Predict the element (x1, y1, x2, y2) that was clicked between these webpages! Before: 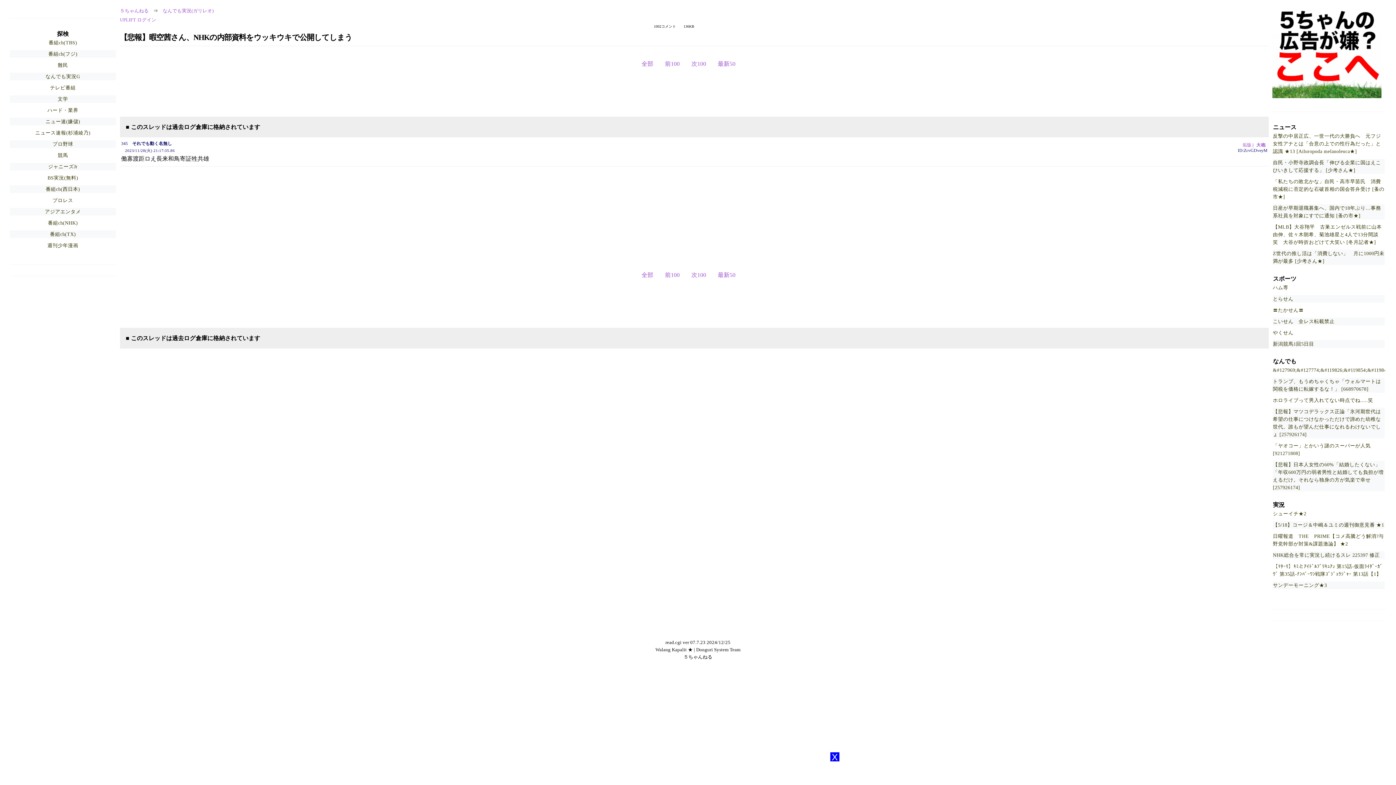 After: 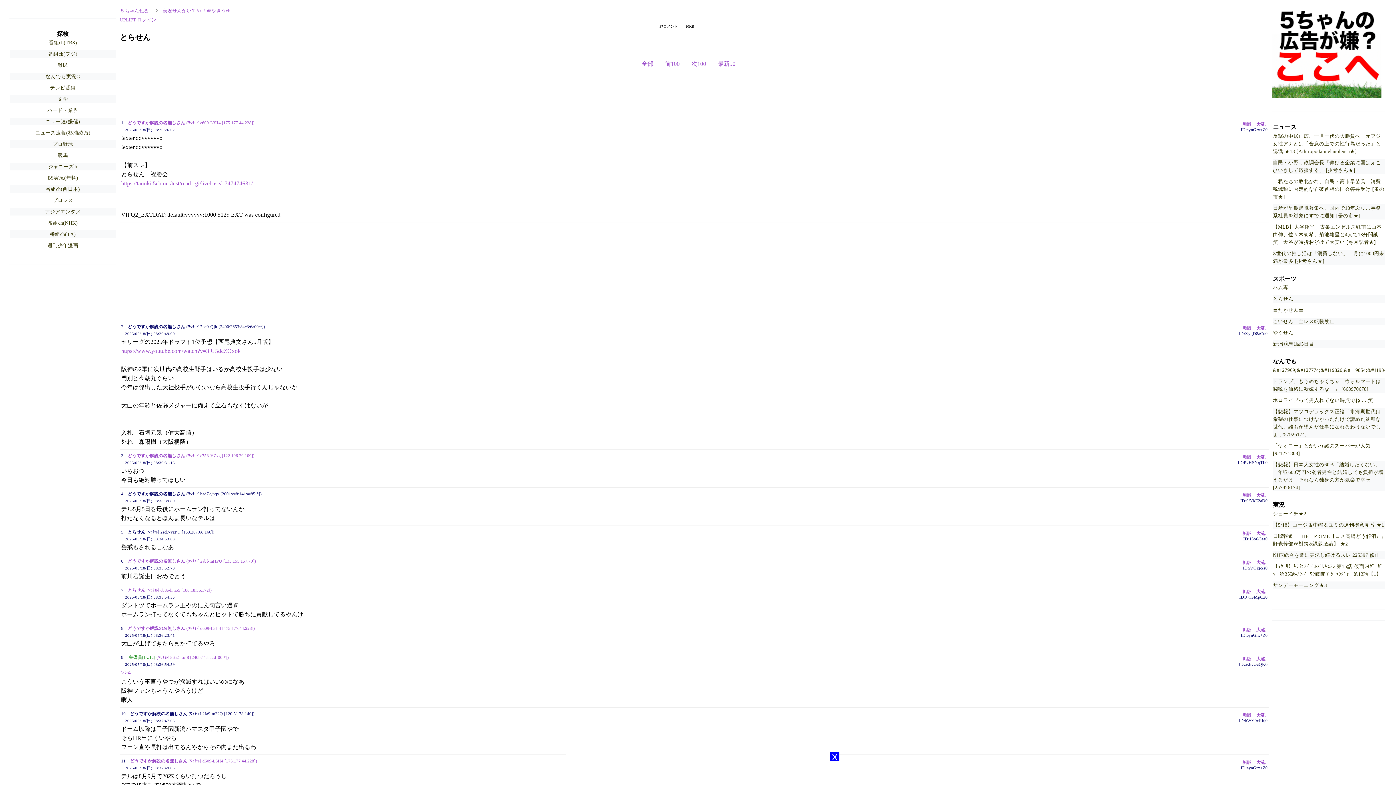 Action: label: とらせん　 bbox: (1273, 296, 1298, 301)